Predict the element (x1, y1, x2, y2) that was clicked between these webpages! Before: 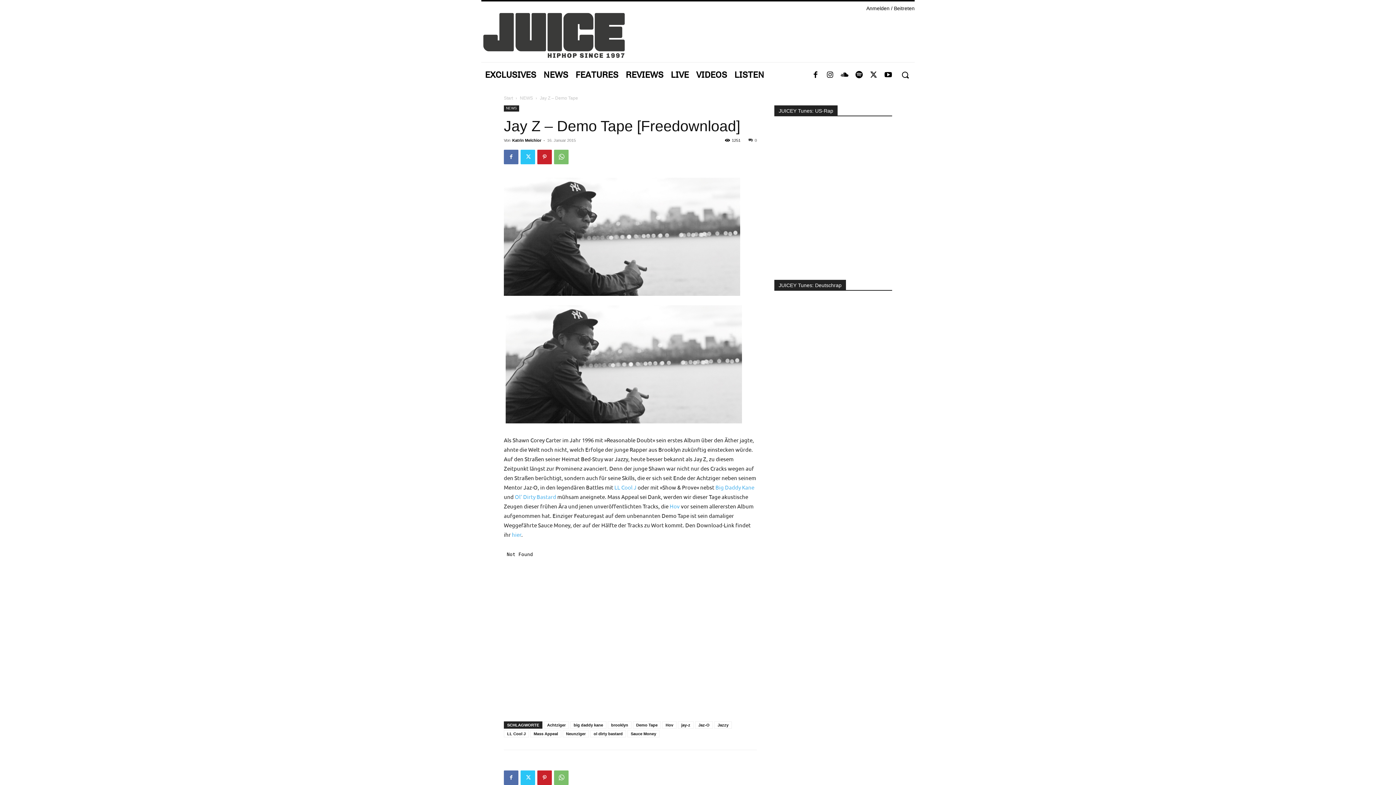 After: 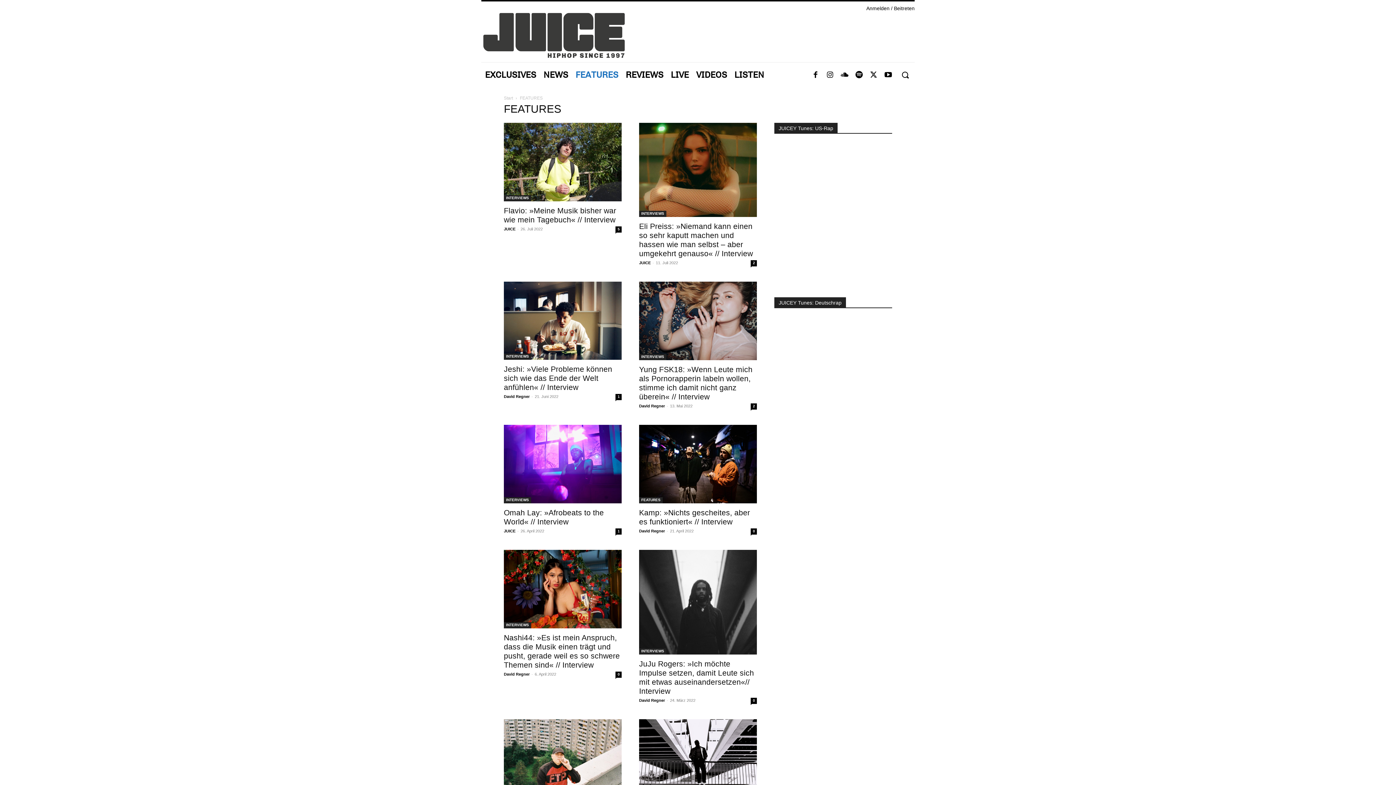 Action: bbox: (572, 65, 622, 84) label: FEATURES